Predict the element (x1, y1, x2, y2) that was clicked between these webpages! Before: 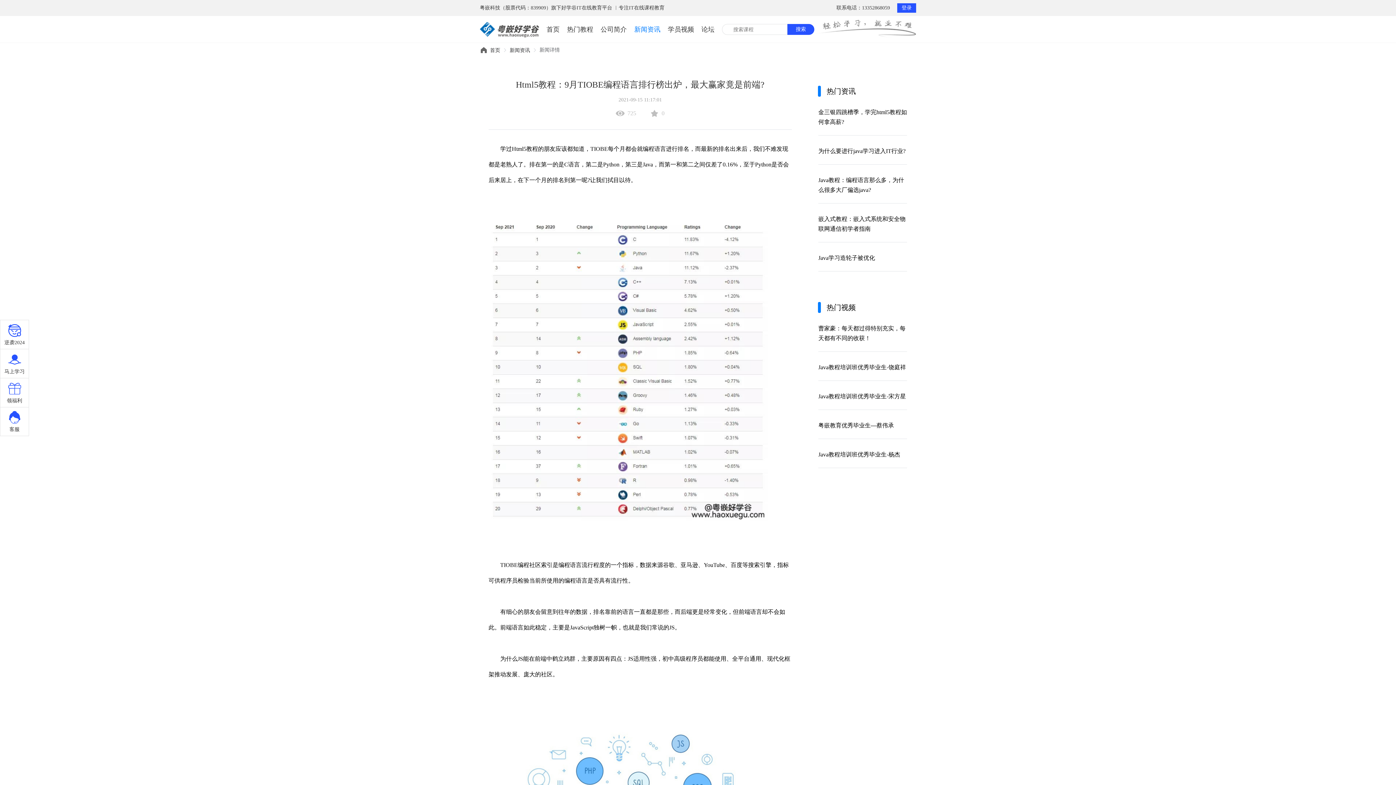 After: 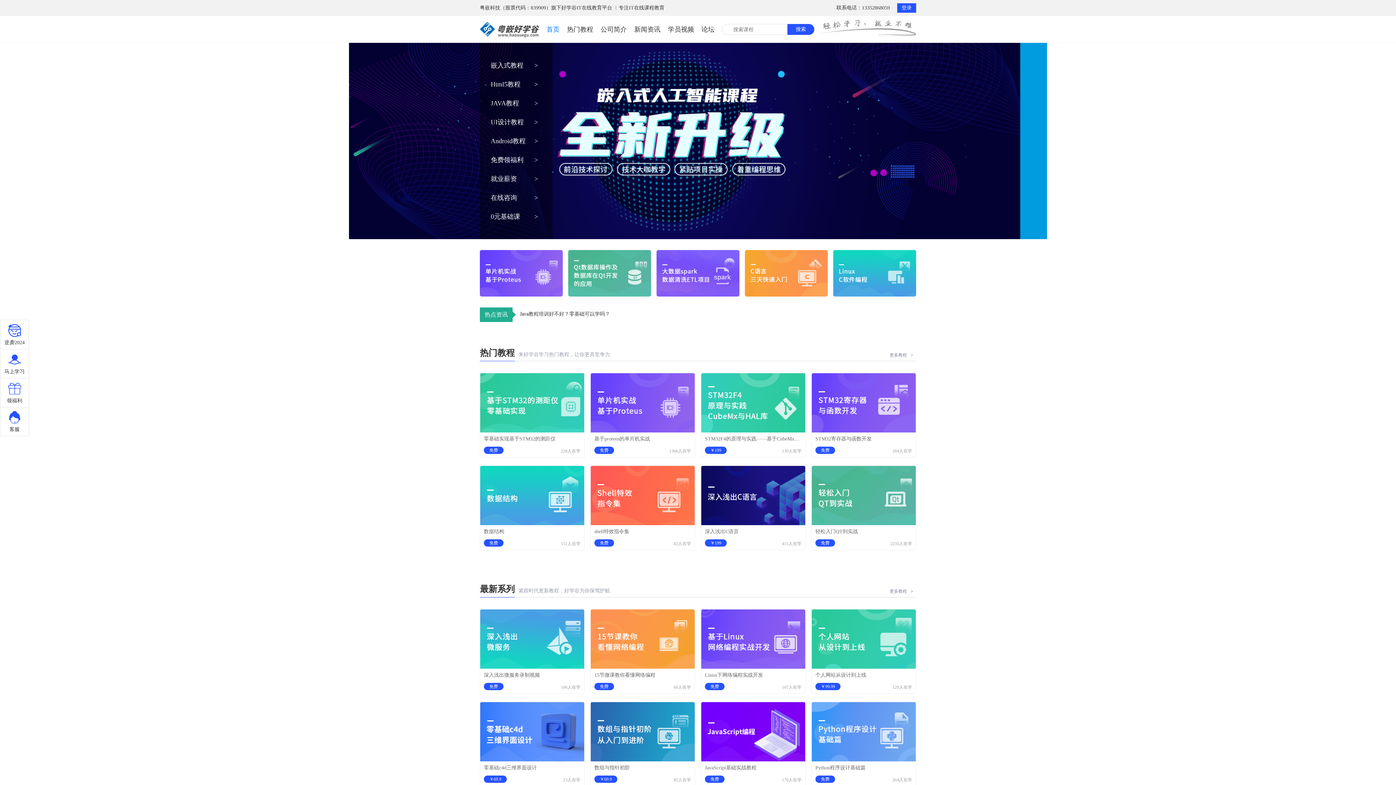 Action: label: 首页 bbox: (490, 47, 500, 52)